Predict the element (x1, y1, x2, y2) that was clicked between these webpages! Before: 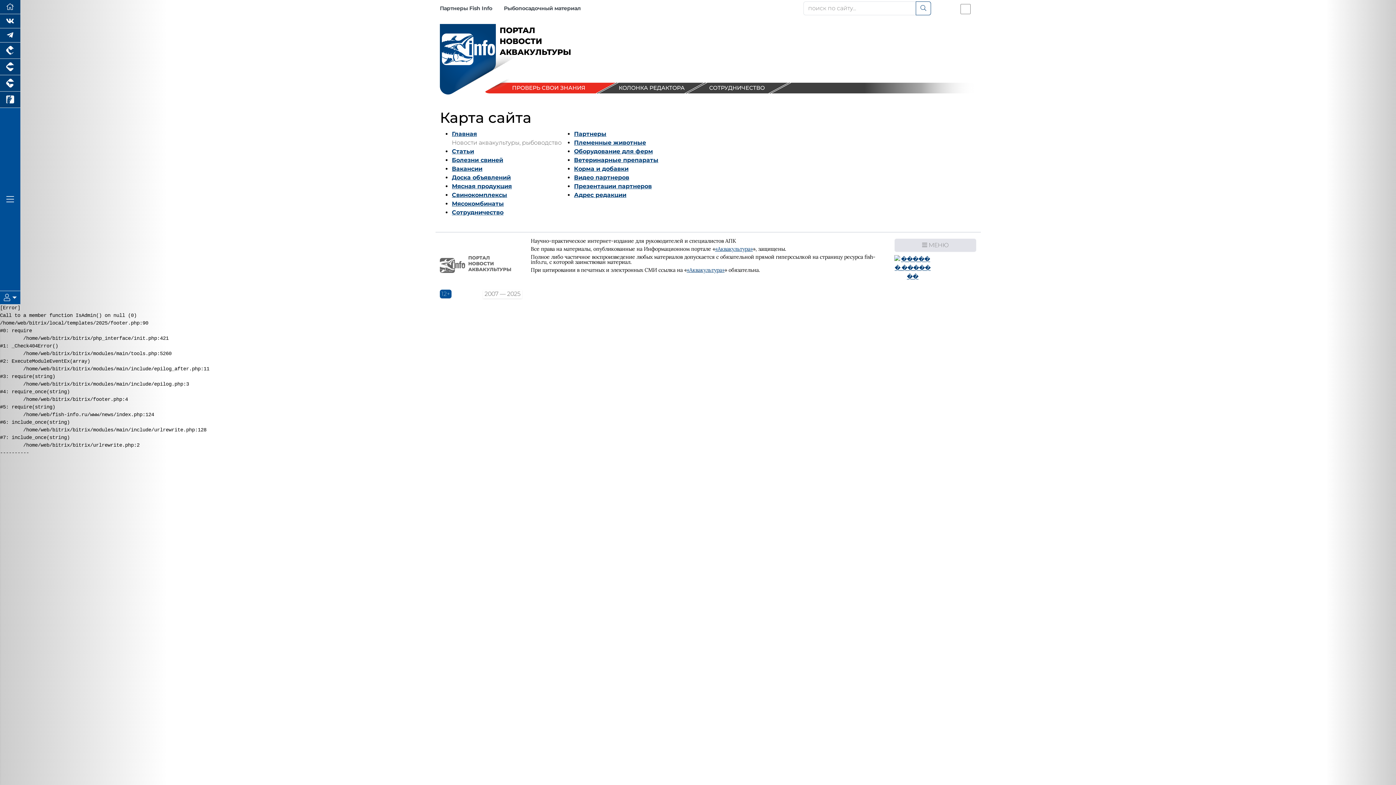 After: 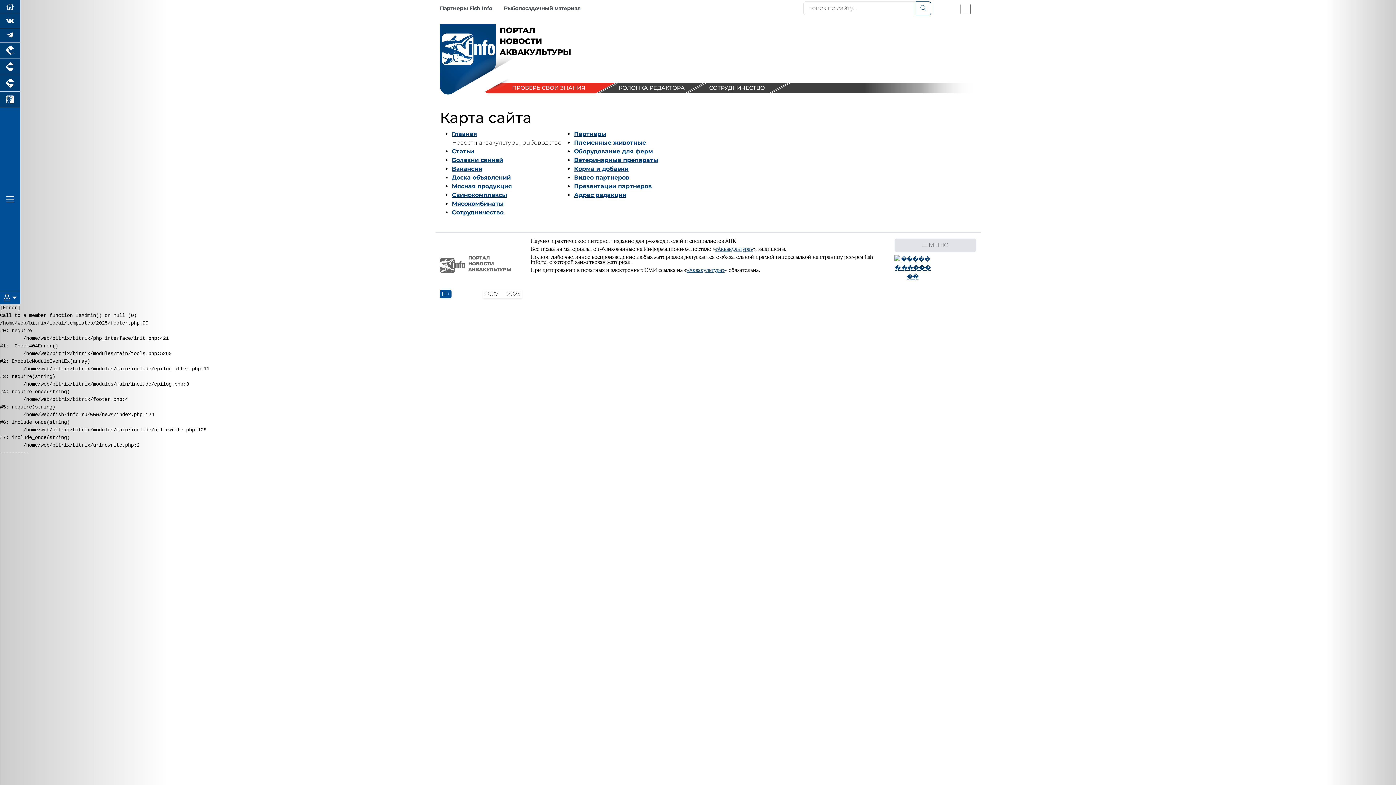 Action: bbox: (0, 14, 20, 28)